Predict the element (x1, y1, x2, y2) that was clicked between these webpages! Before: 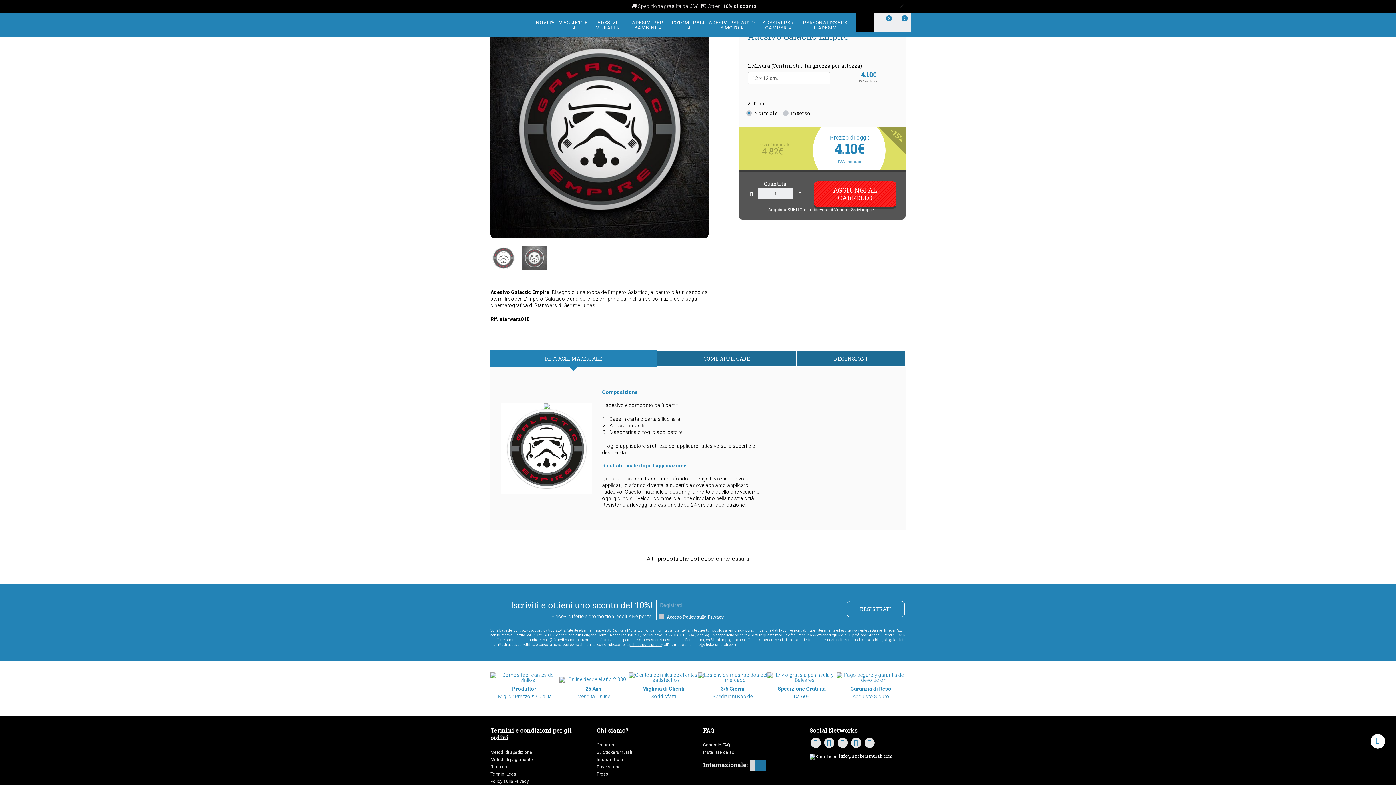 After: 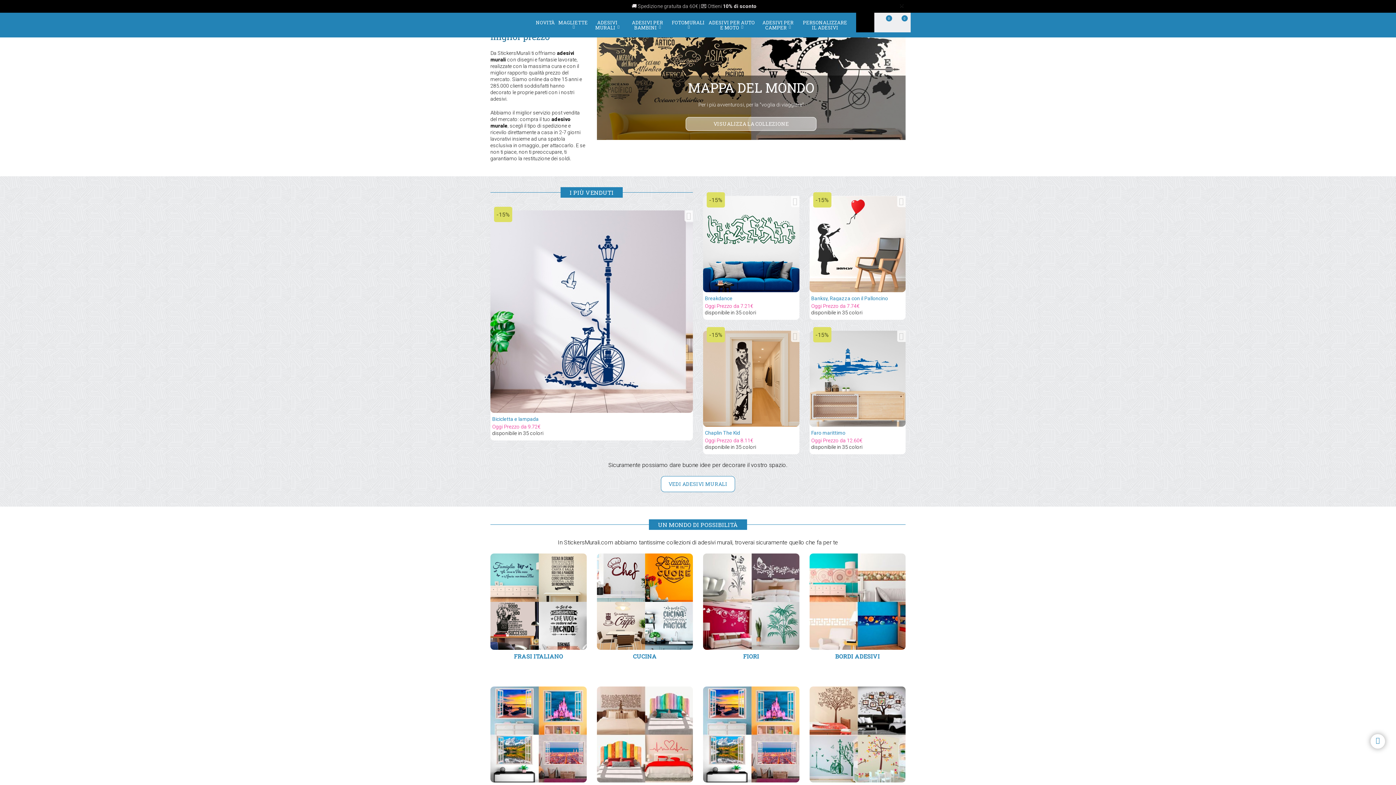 Action: label: ADESIVI MURALI  bbox: (589, 16, 625, 33)